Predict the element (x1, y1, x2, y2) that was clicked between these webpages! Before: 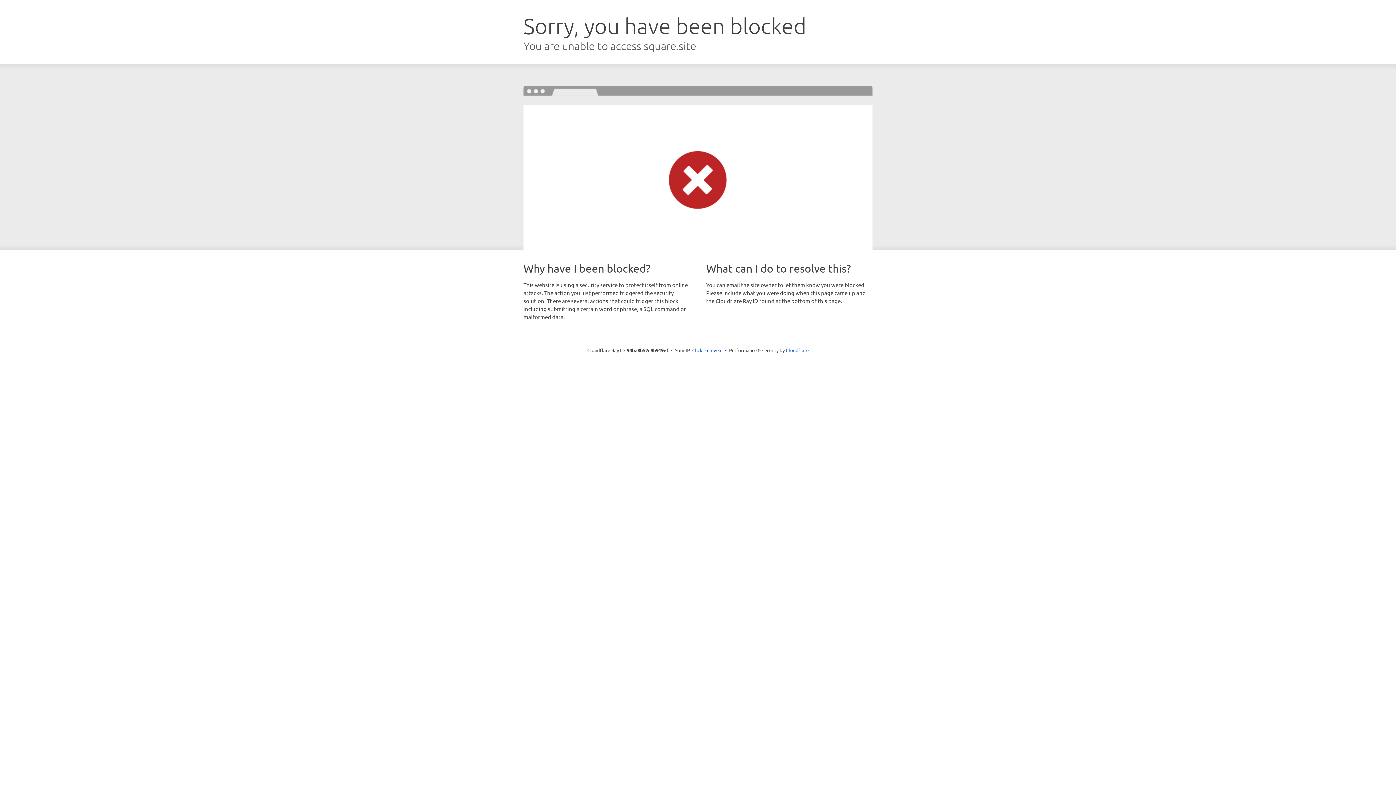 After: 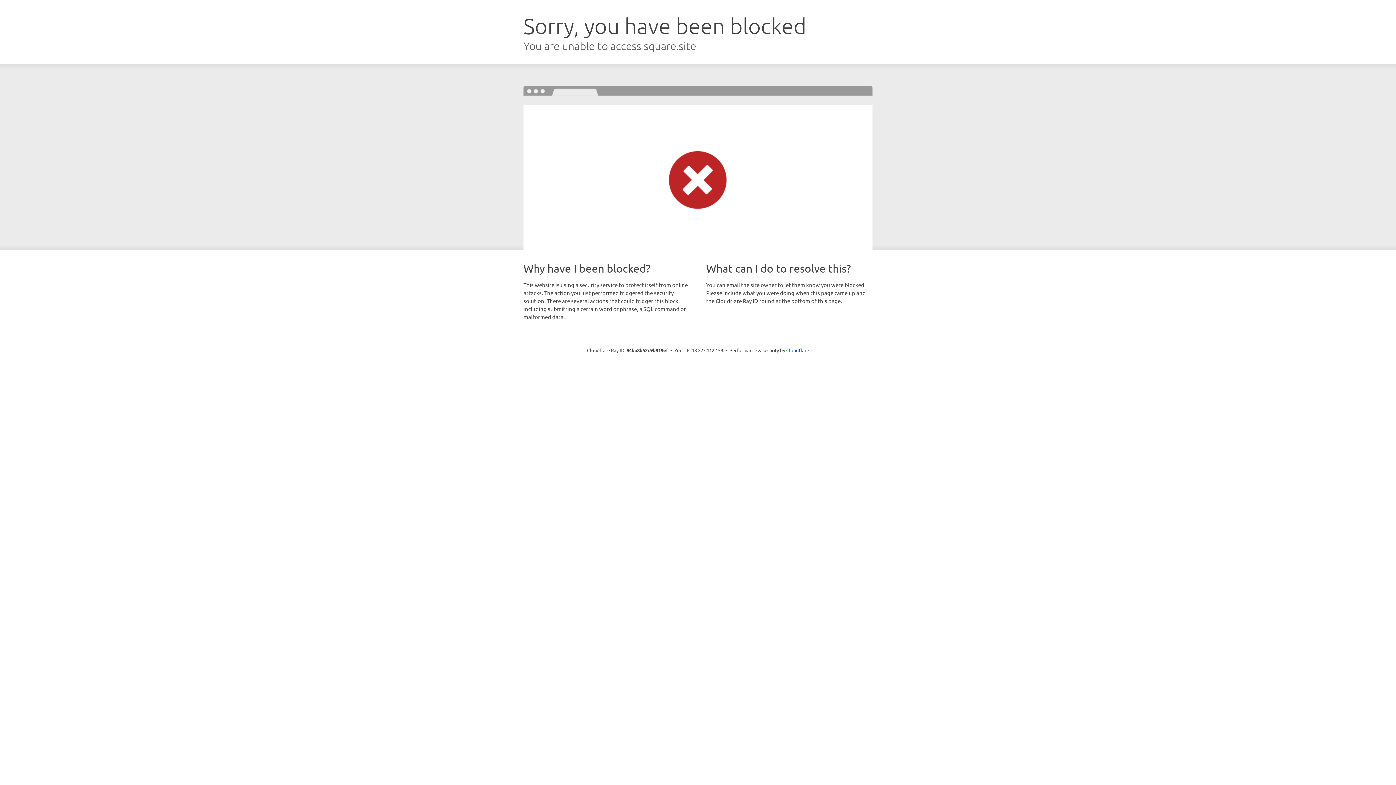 Action: bbox: (692, 346, 722, 353) label: Click to reveal